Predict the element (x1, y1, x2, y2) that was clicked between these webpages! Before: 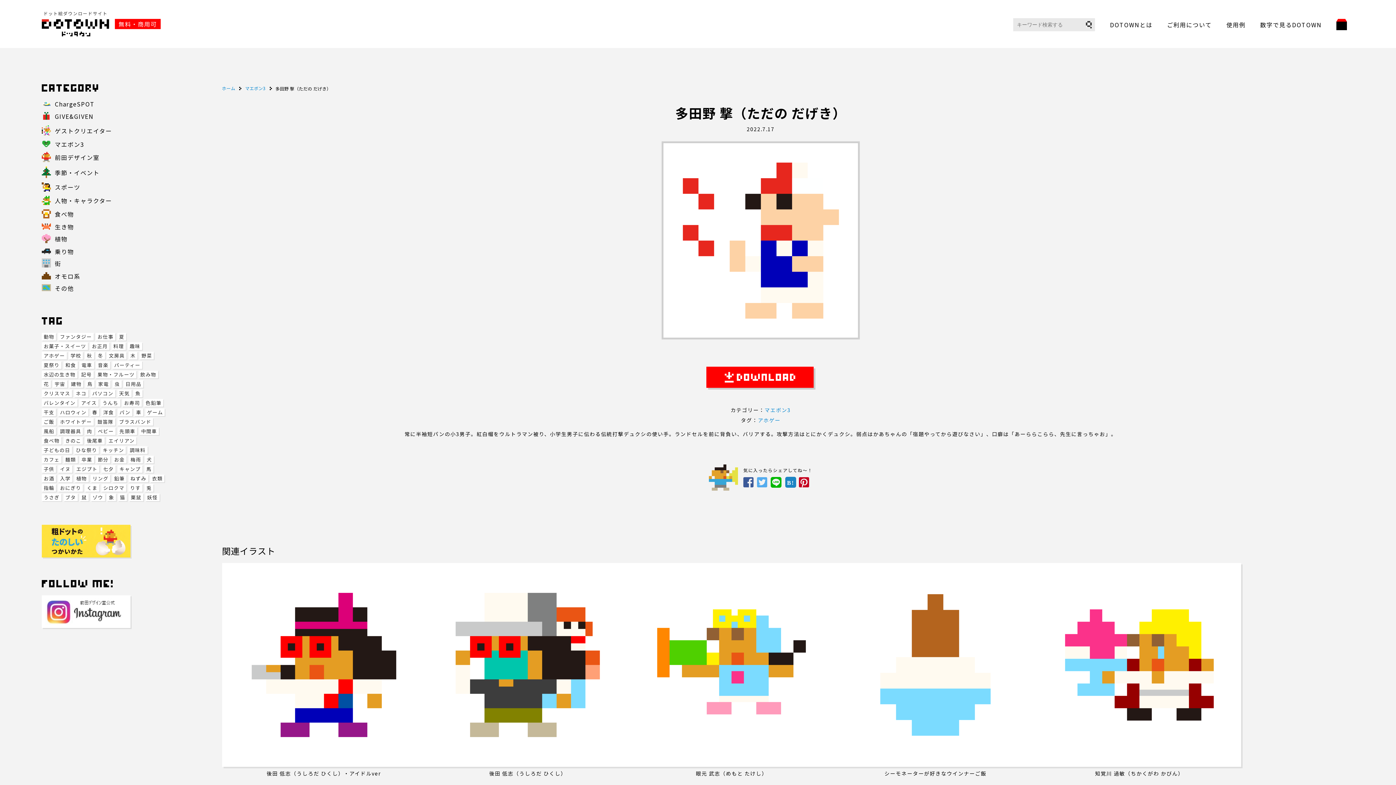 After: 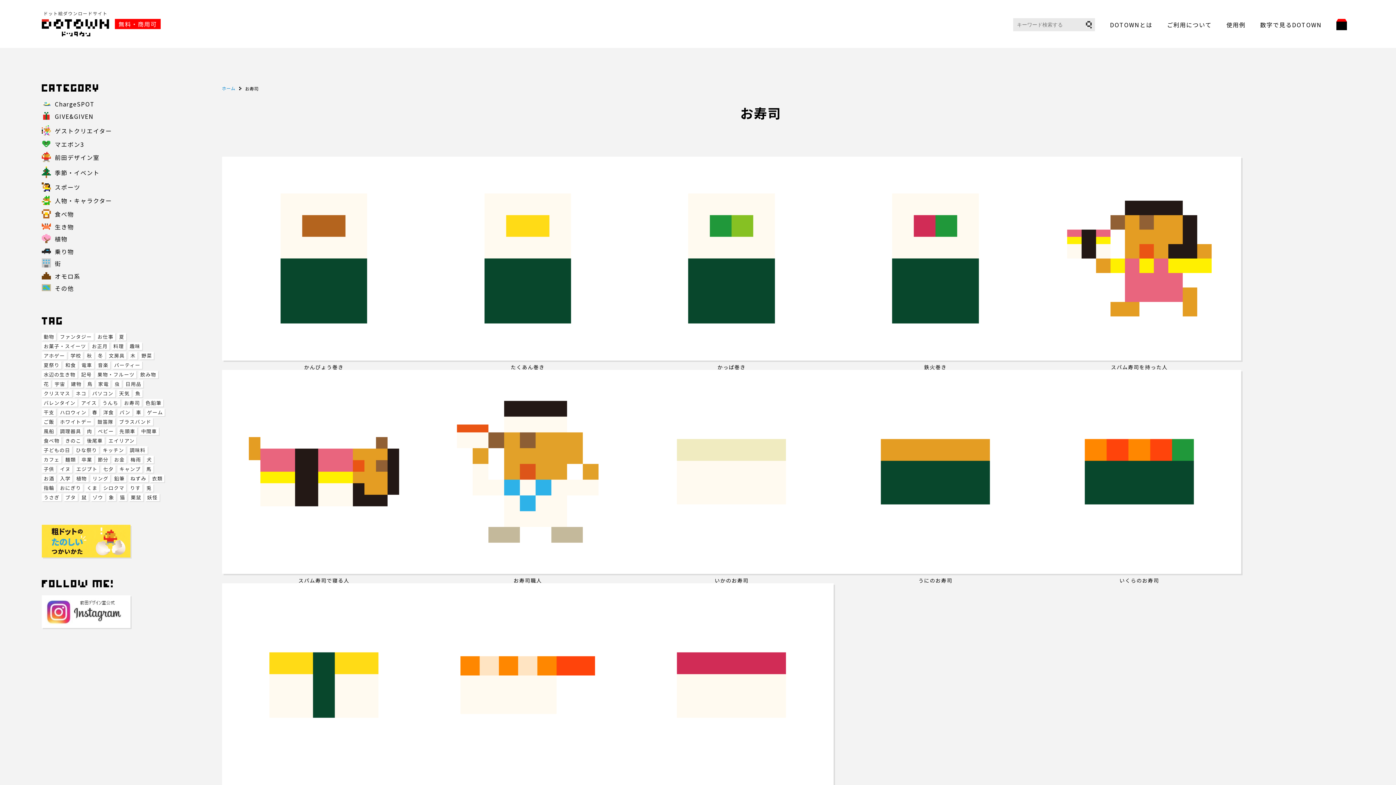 Action: label: お寿司 bbox: (122, 399, 141, 406)